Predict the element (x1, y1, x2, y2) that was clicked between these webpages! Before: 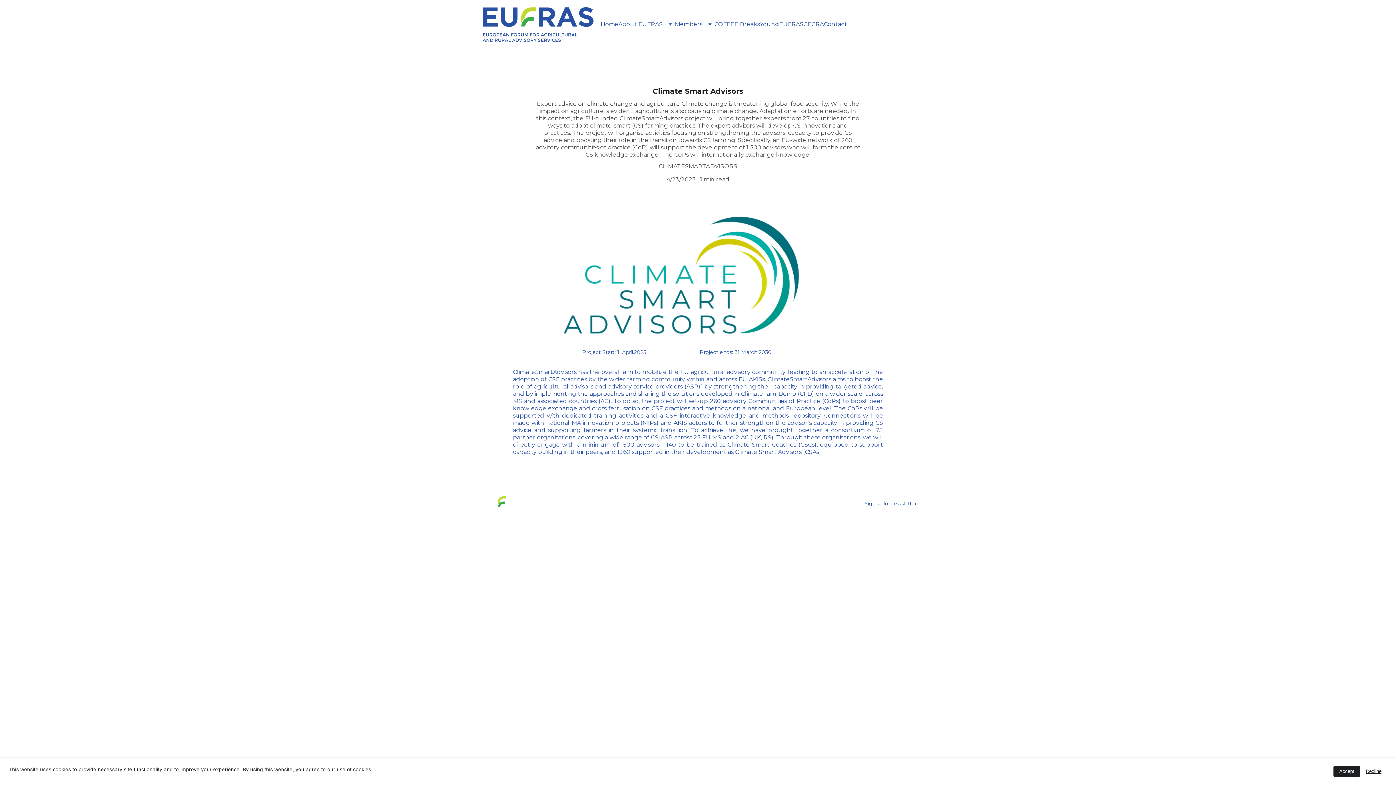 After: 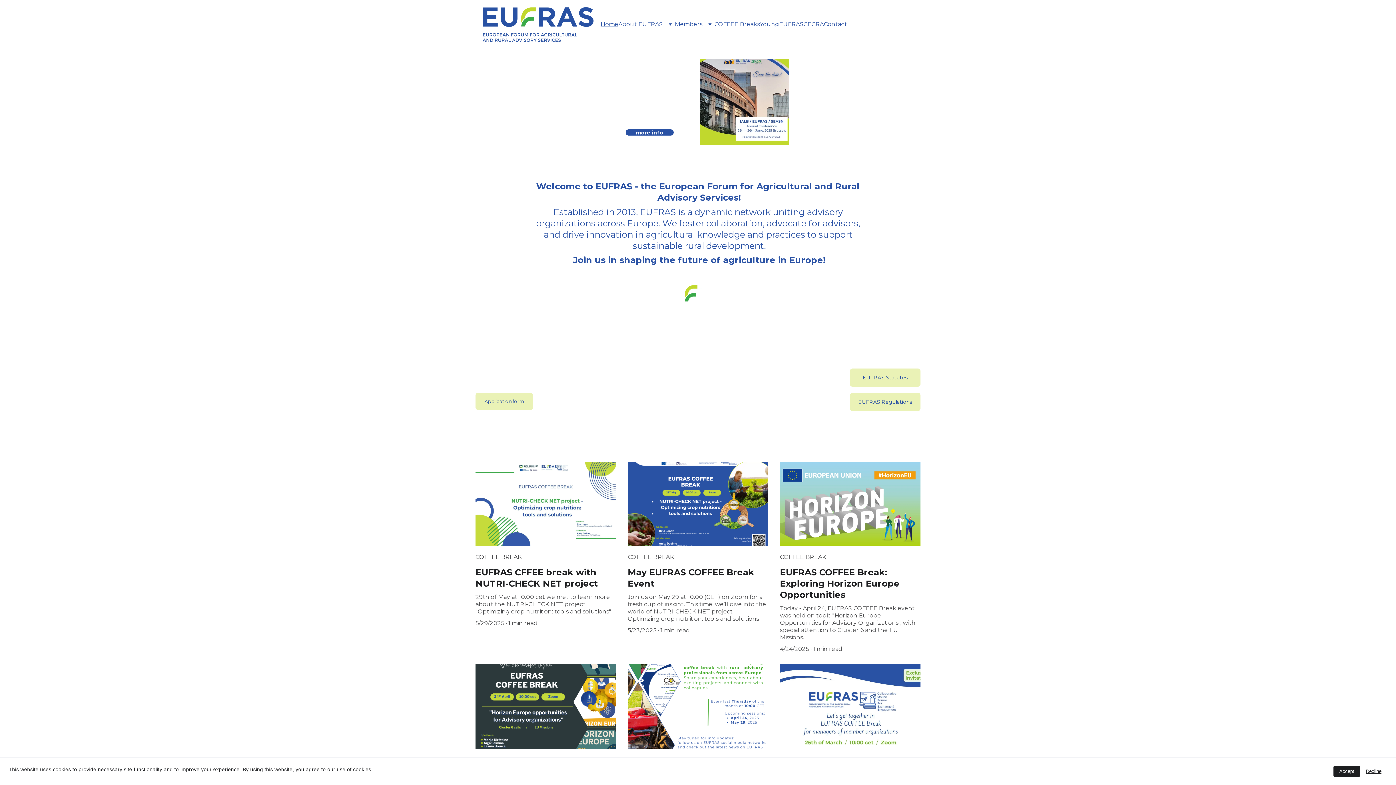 Action: bbox: (481, 4, 594, 44)